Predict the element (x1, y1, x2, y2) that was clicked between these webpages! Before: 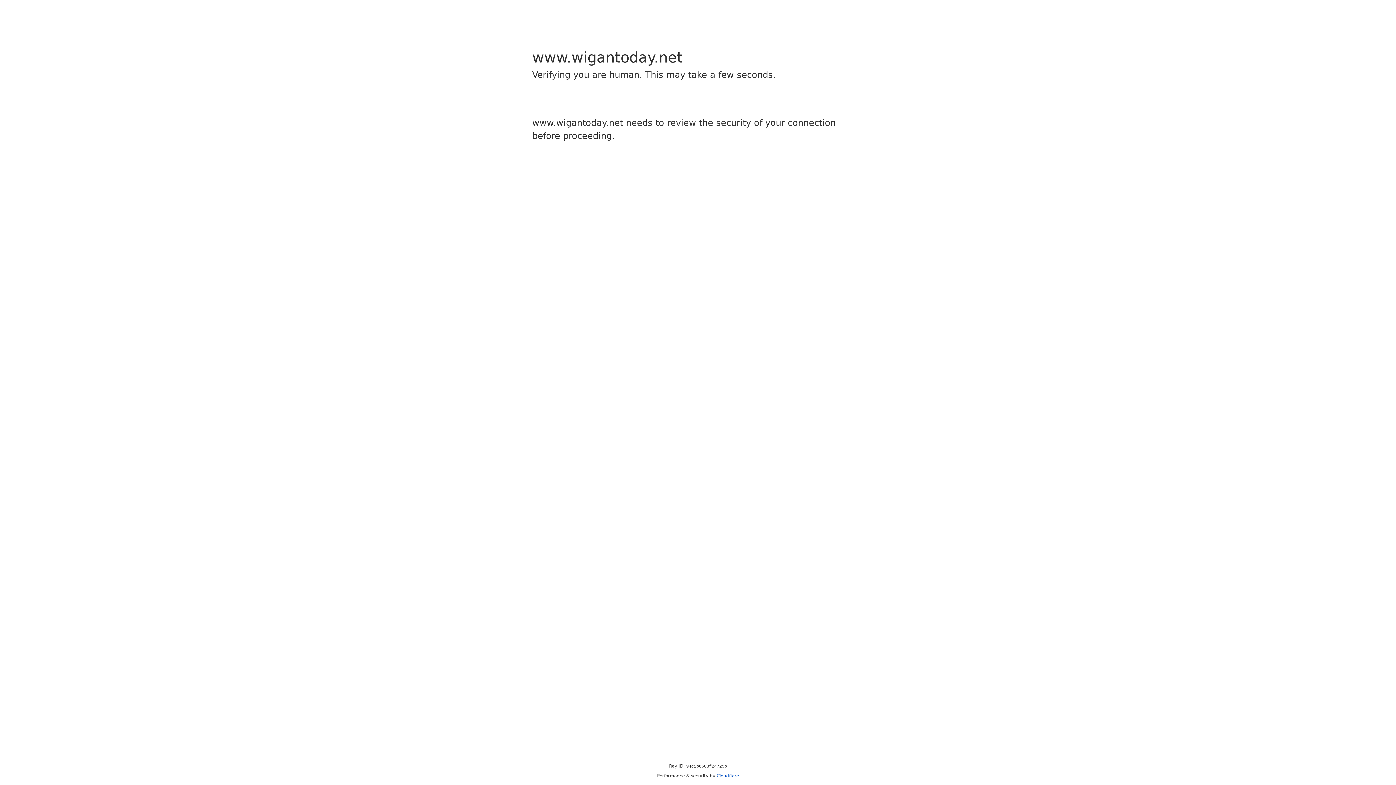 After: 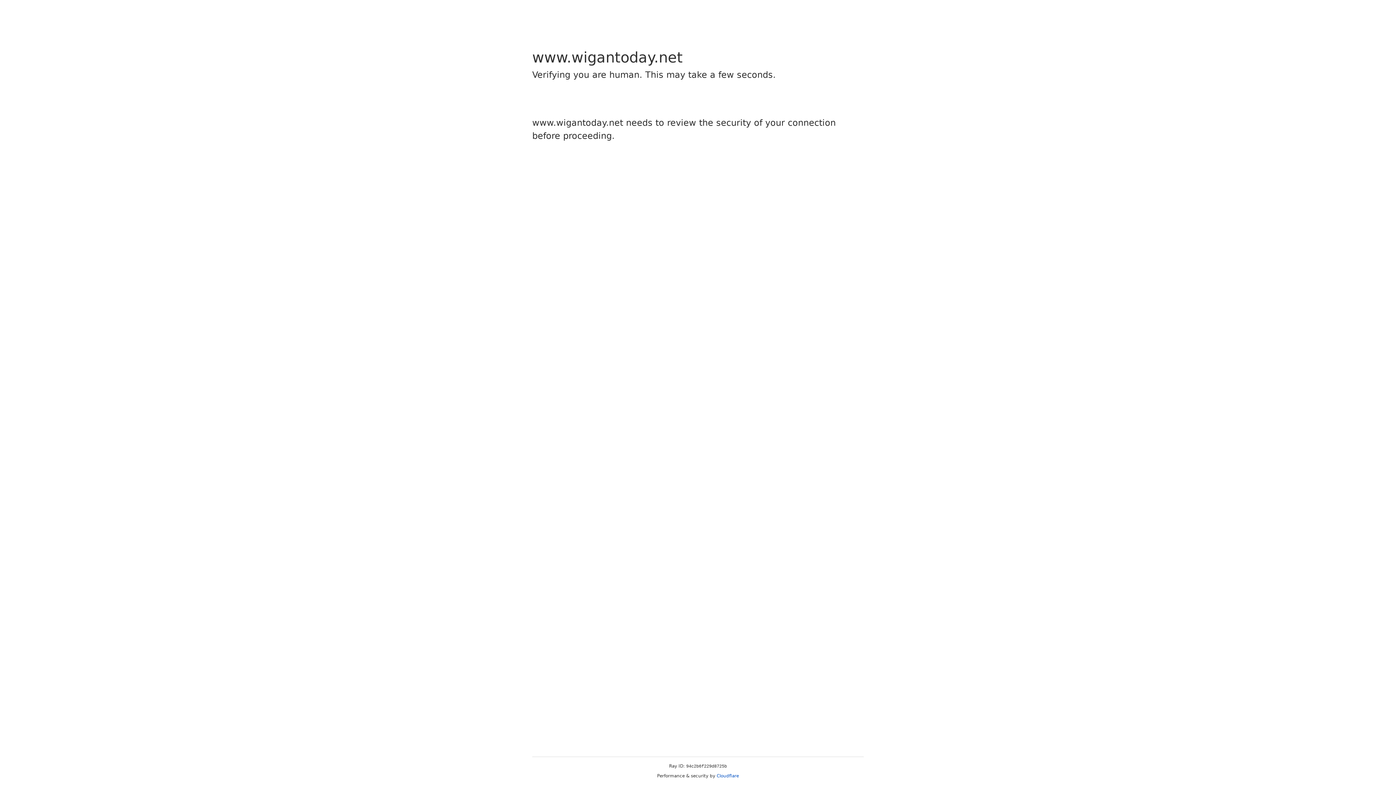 Action: bbox: (716, 773, 739, 778) label: Cloudflare